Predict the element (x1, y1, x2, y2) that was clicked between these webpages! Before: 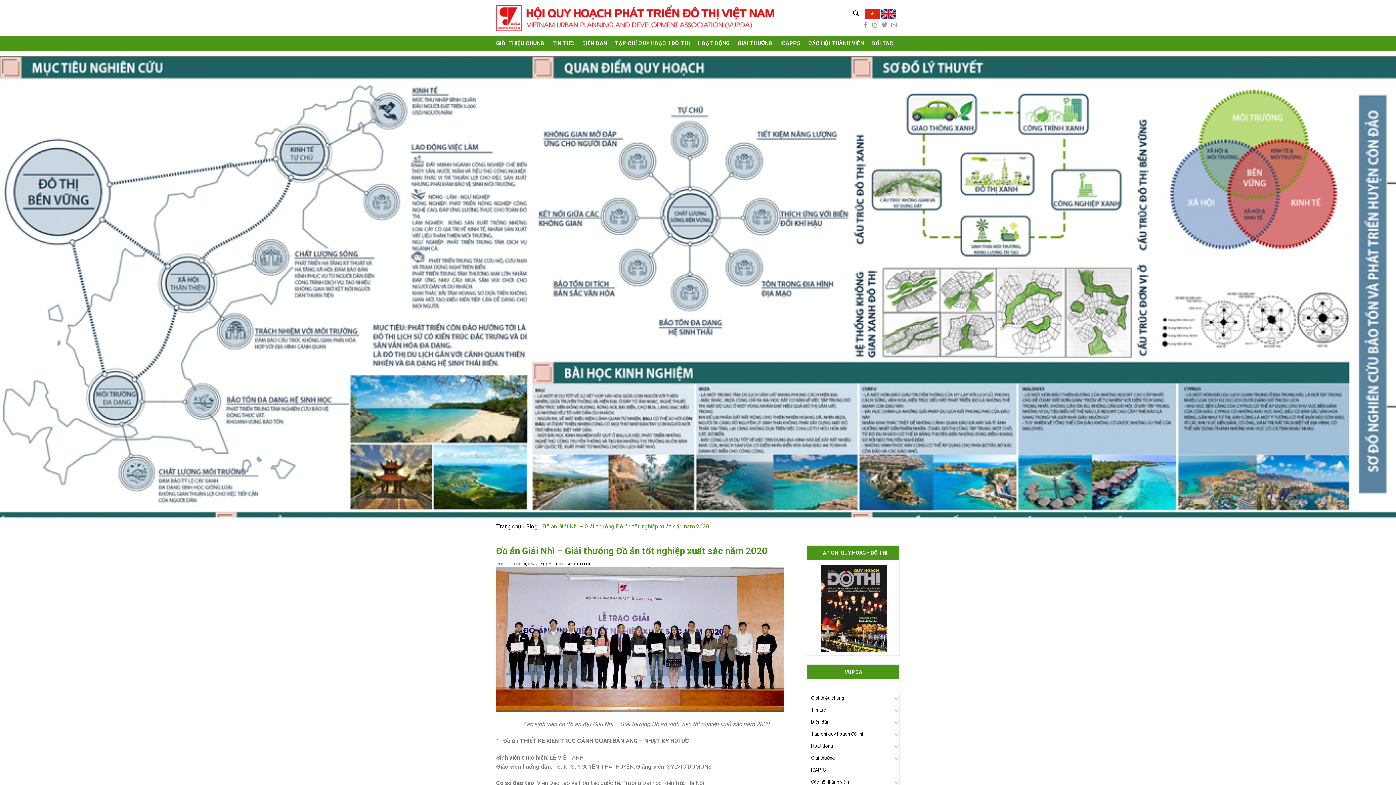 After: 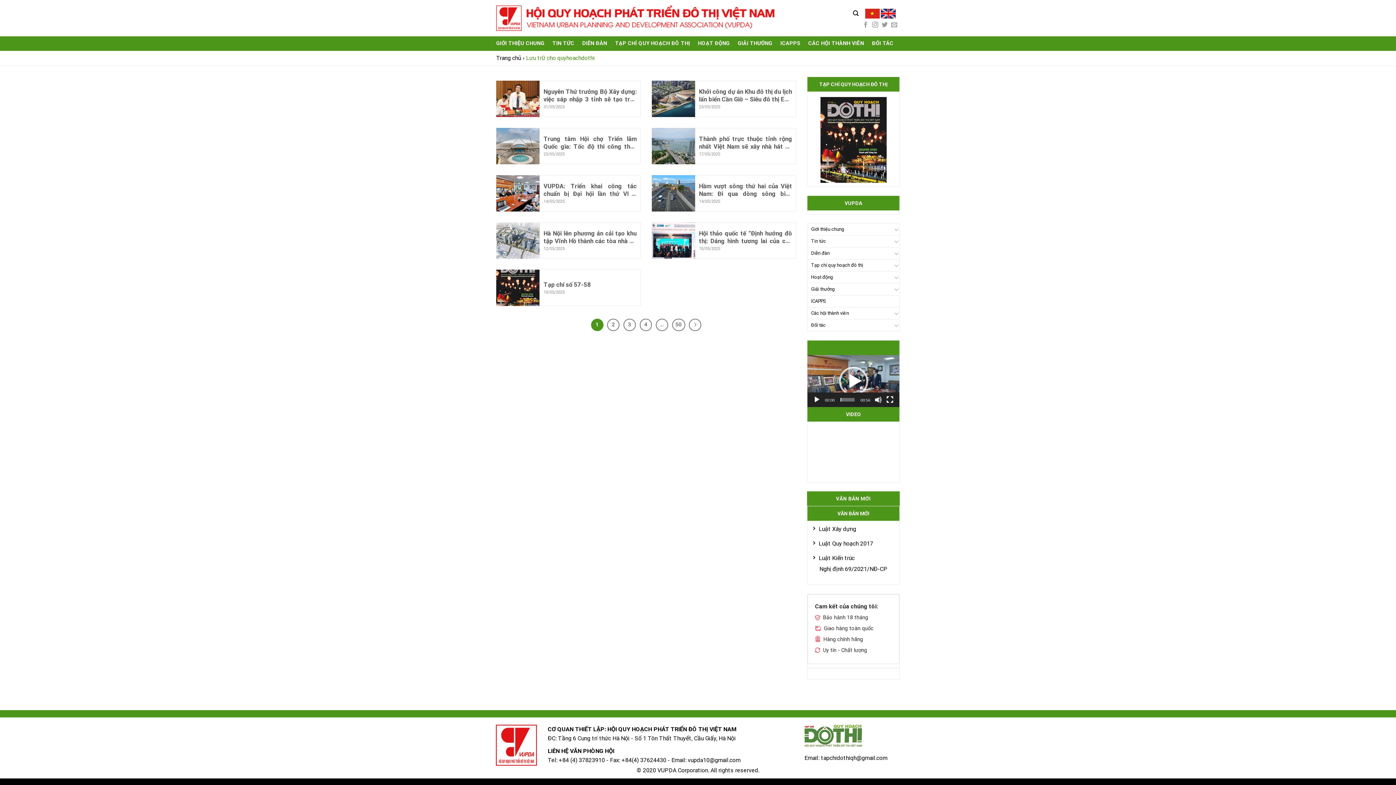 Action: bbox: (552, 562, 590, 566) label: QUYHOACHDOTHI